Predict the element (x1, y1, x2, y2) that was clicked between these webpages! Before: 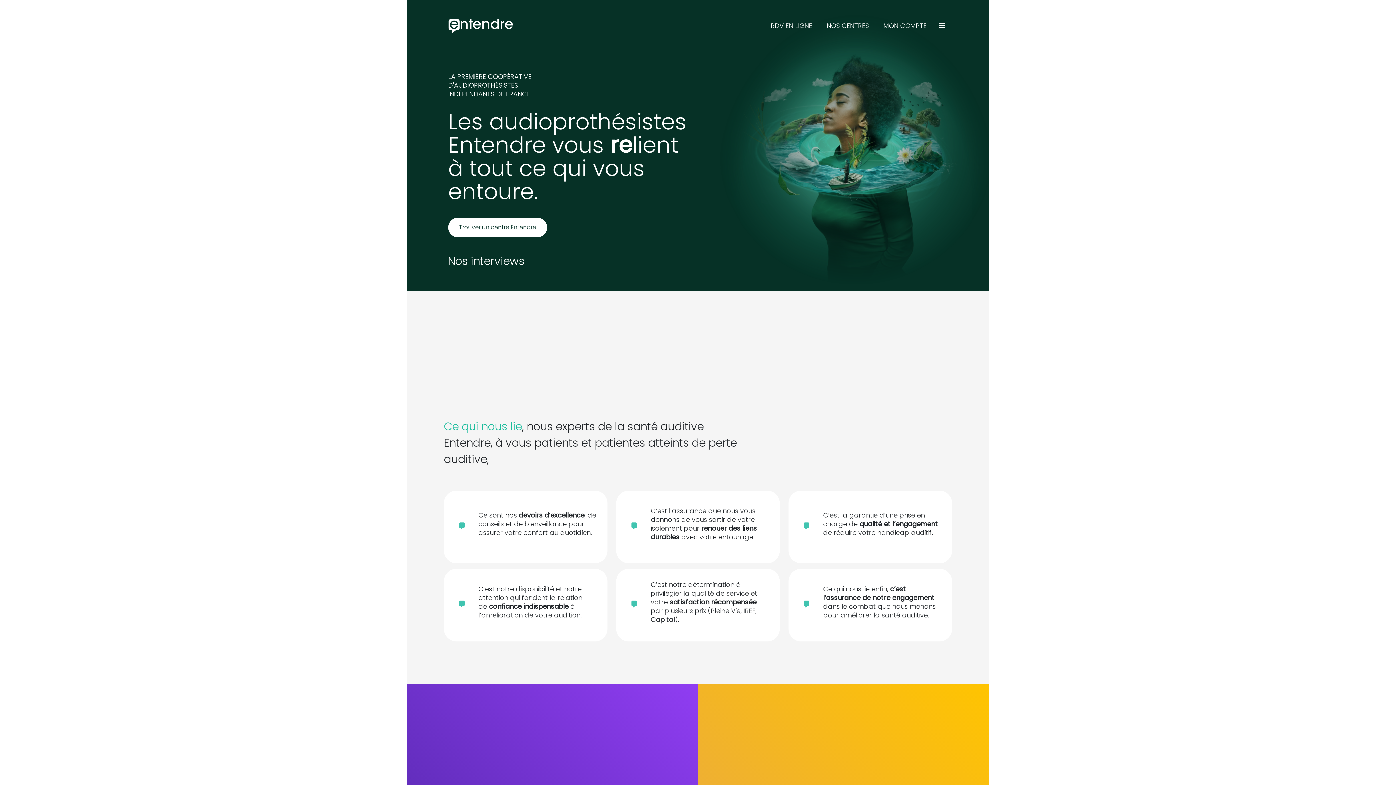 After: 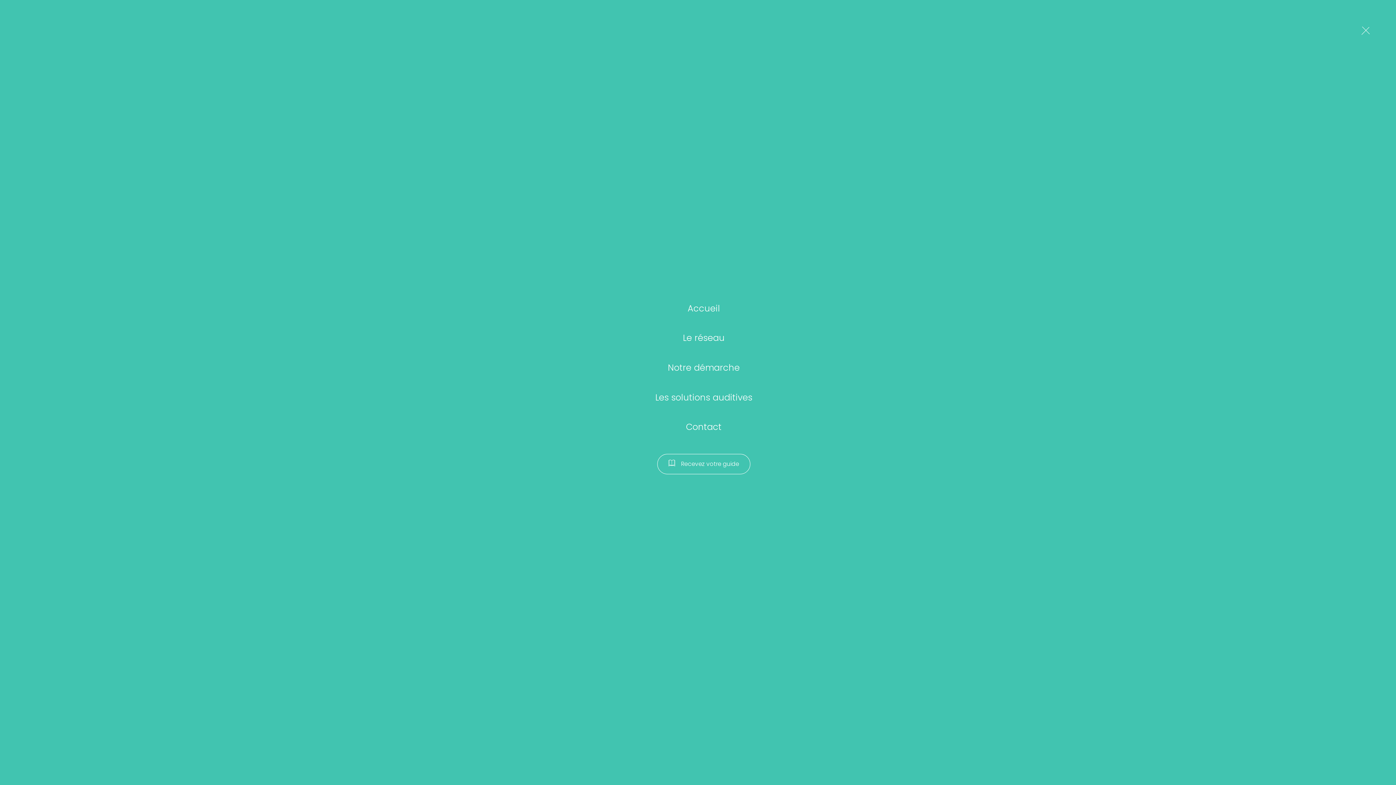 Action: bbox: (936, 19, 948, 32)